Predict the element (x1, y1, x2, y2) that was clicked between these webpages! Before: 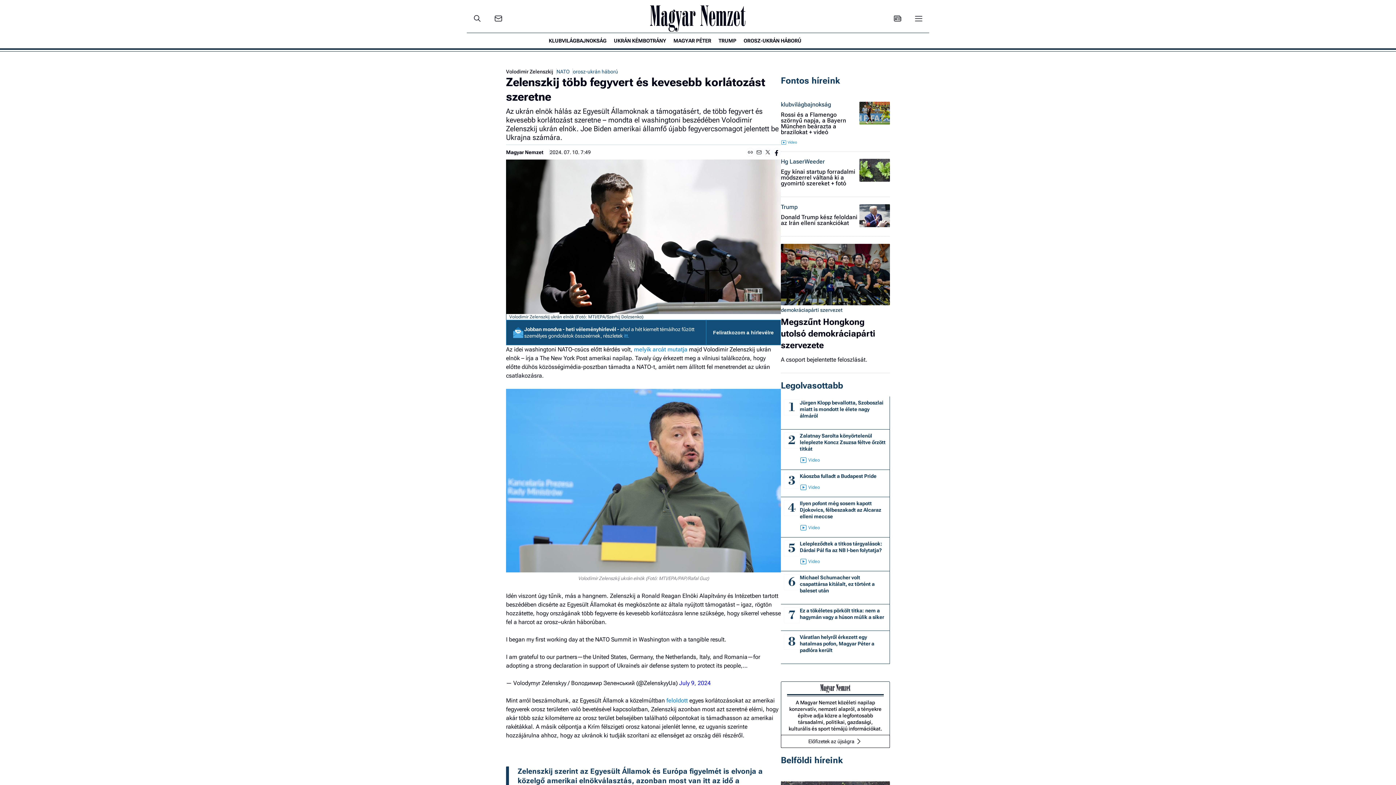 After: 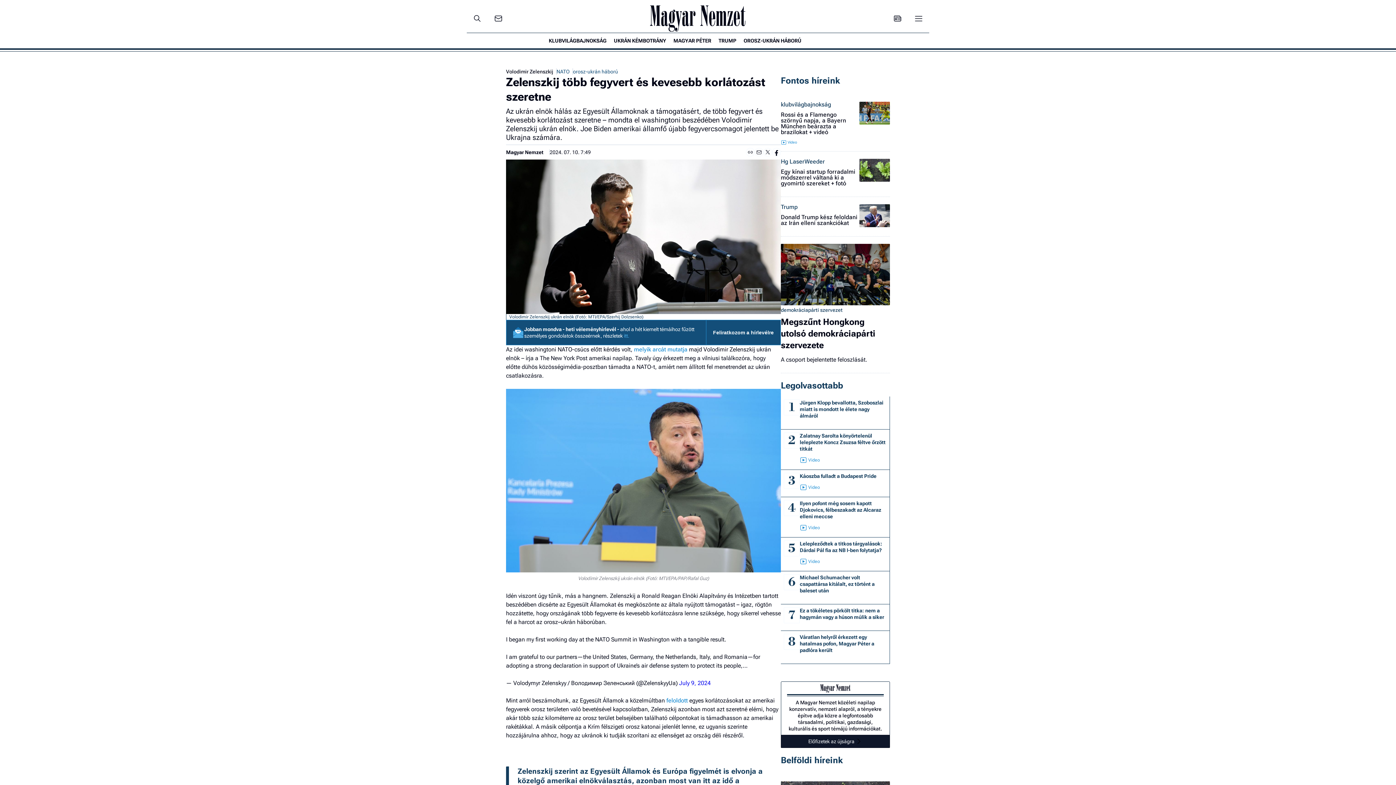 Action: bbox: (781, 735, 890, 748) label: Előfizetek az újságra